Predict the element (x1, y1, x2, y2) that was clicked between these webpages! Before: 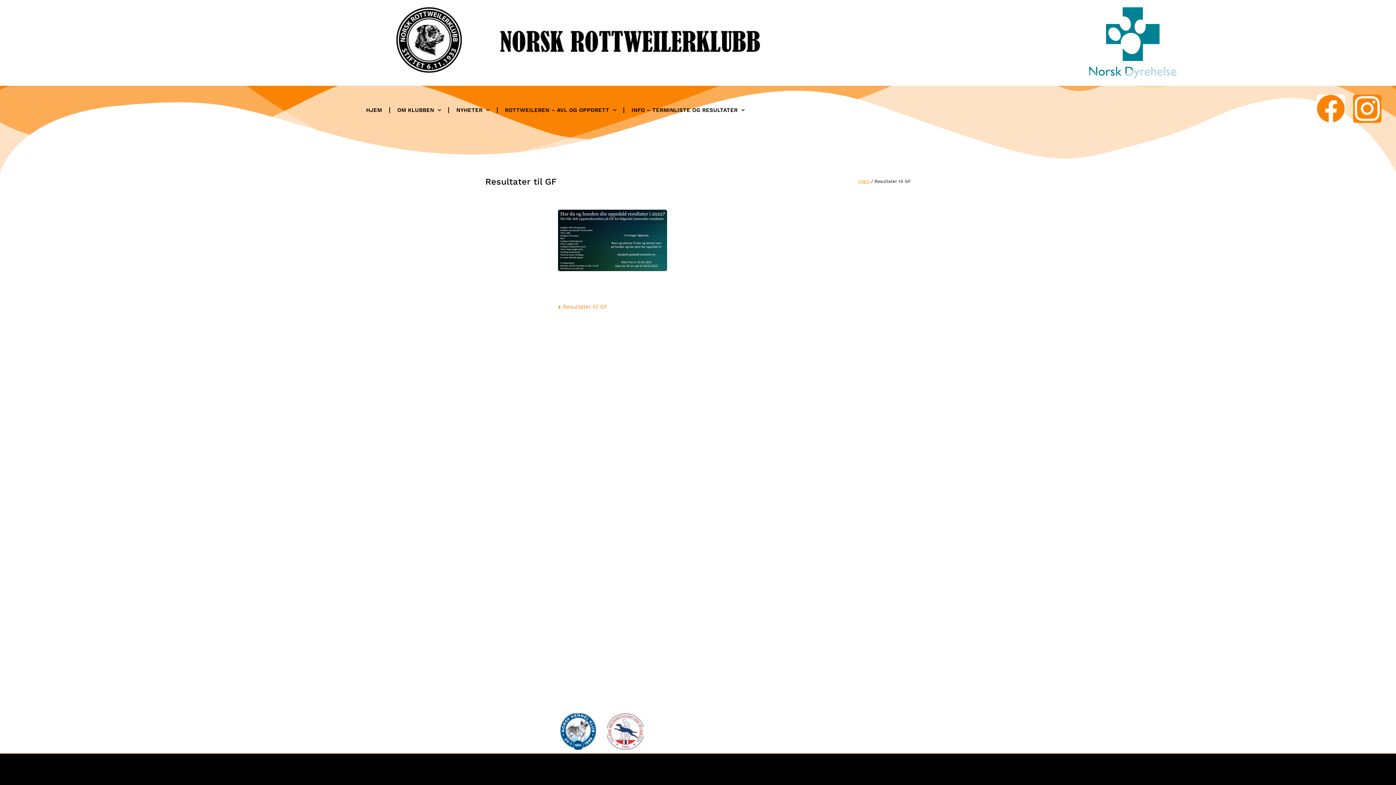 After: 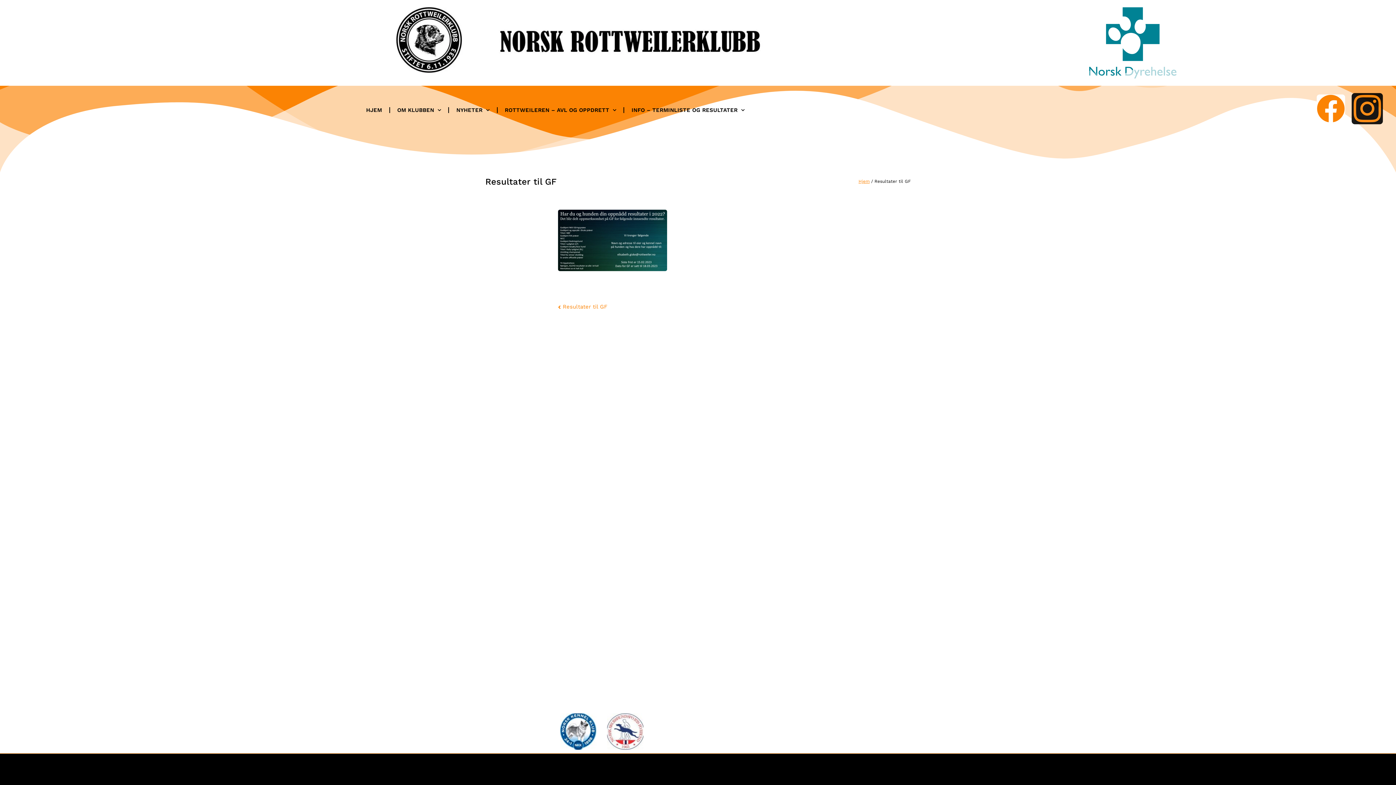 Action: bbox: (1353, 94, 1381, 122) label: Instagram